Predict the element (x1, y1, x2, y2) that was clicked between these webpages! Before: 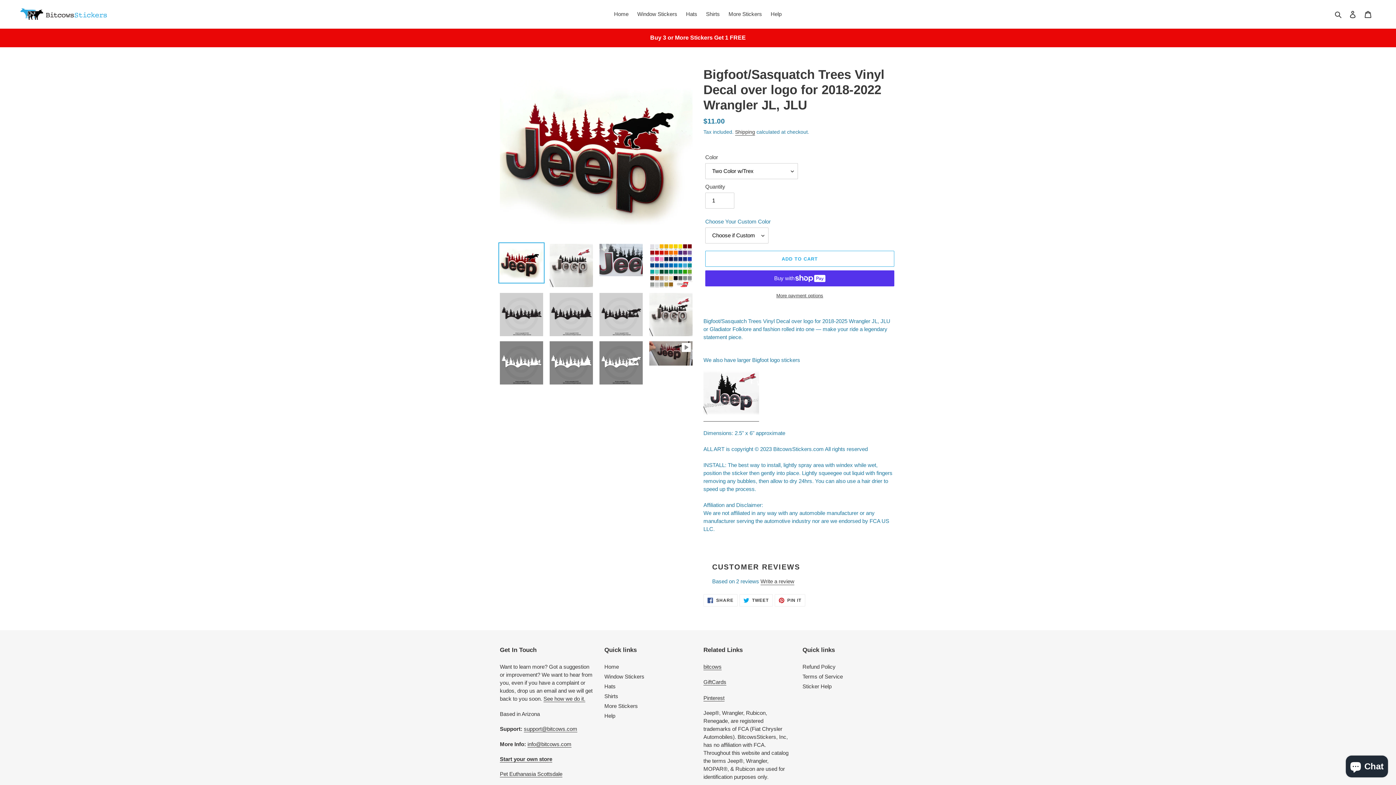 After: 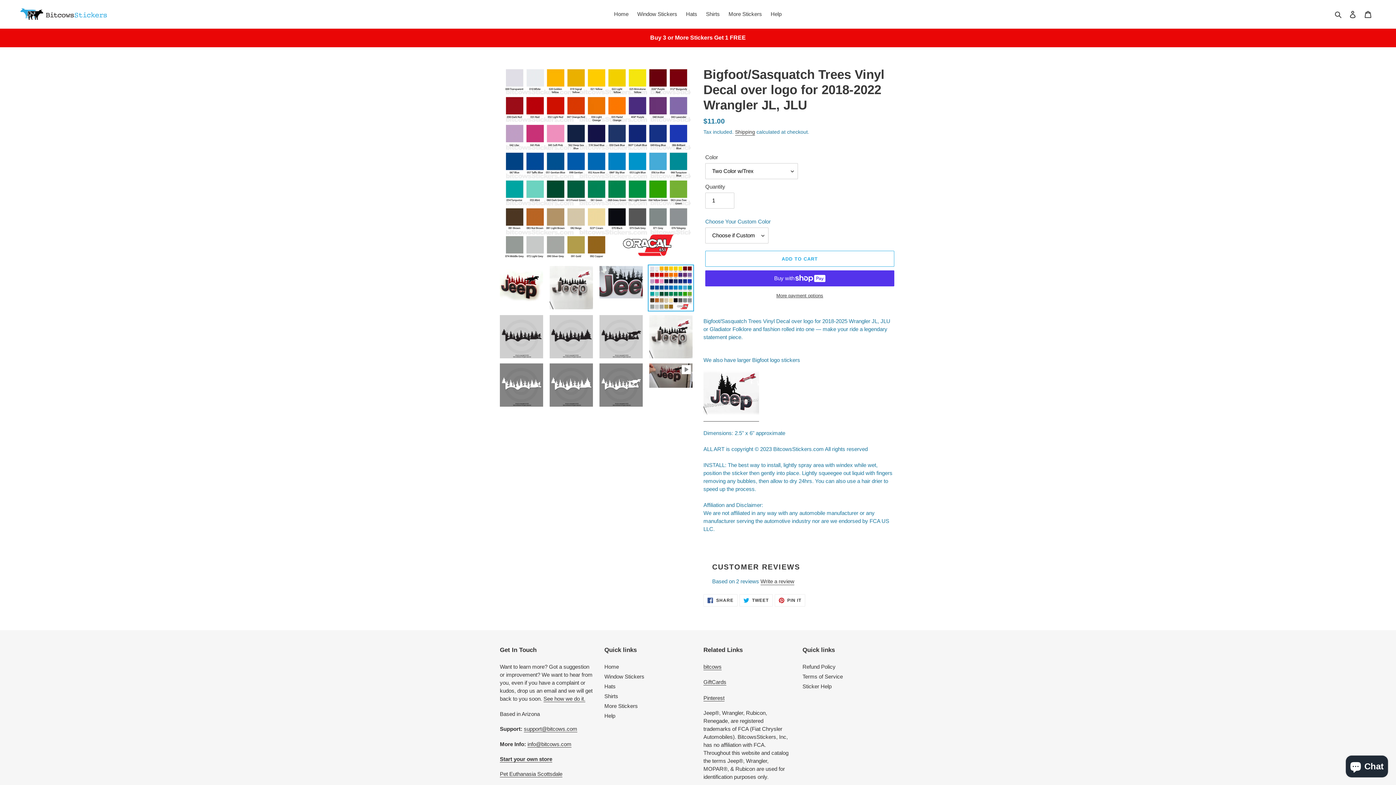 Action: bbox: (648, 242, 694, 289)